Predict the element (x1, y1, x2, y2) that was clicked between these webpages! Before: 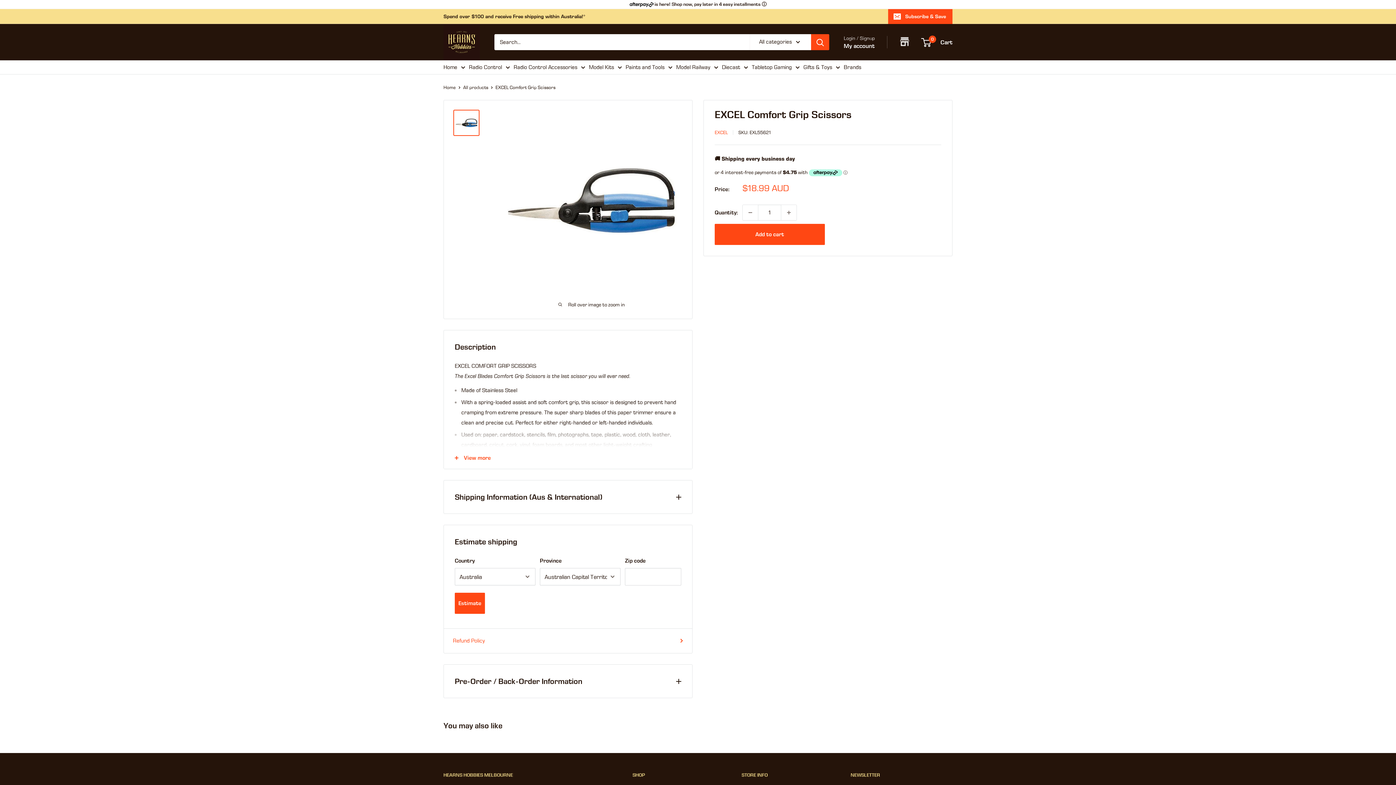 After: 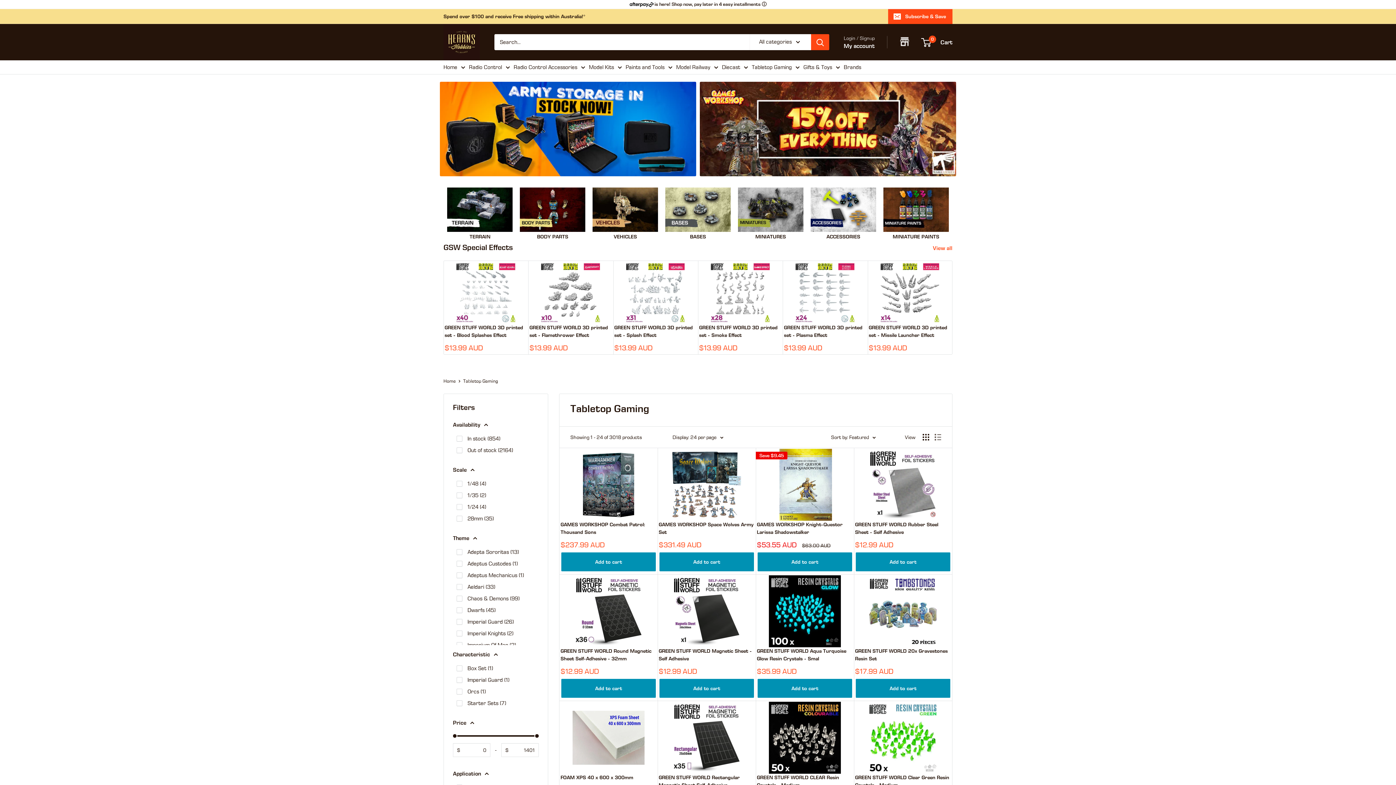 Action: bbox: (752, 62, 800, 72) label: Tabletop Gaming